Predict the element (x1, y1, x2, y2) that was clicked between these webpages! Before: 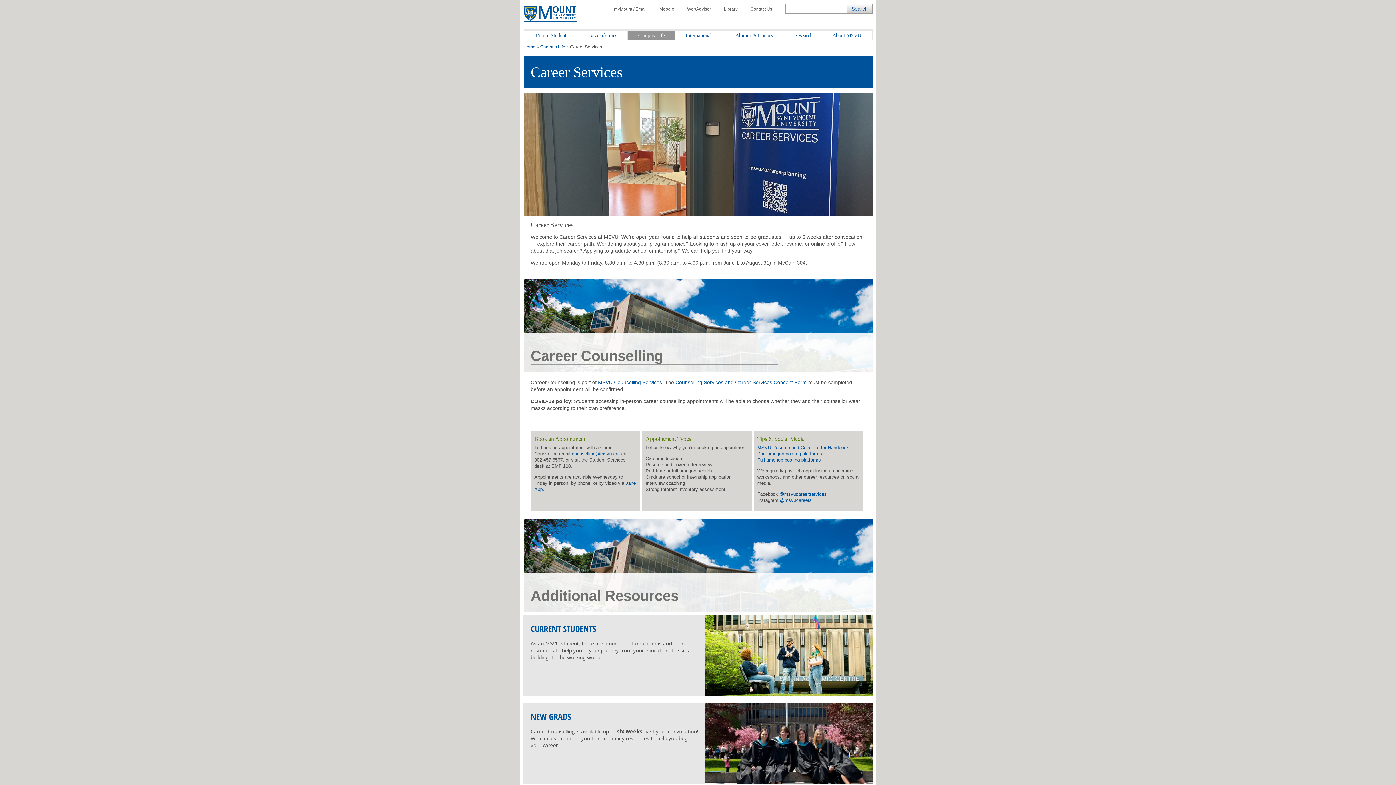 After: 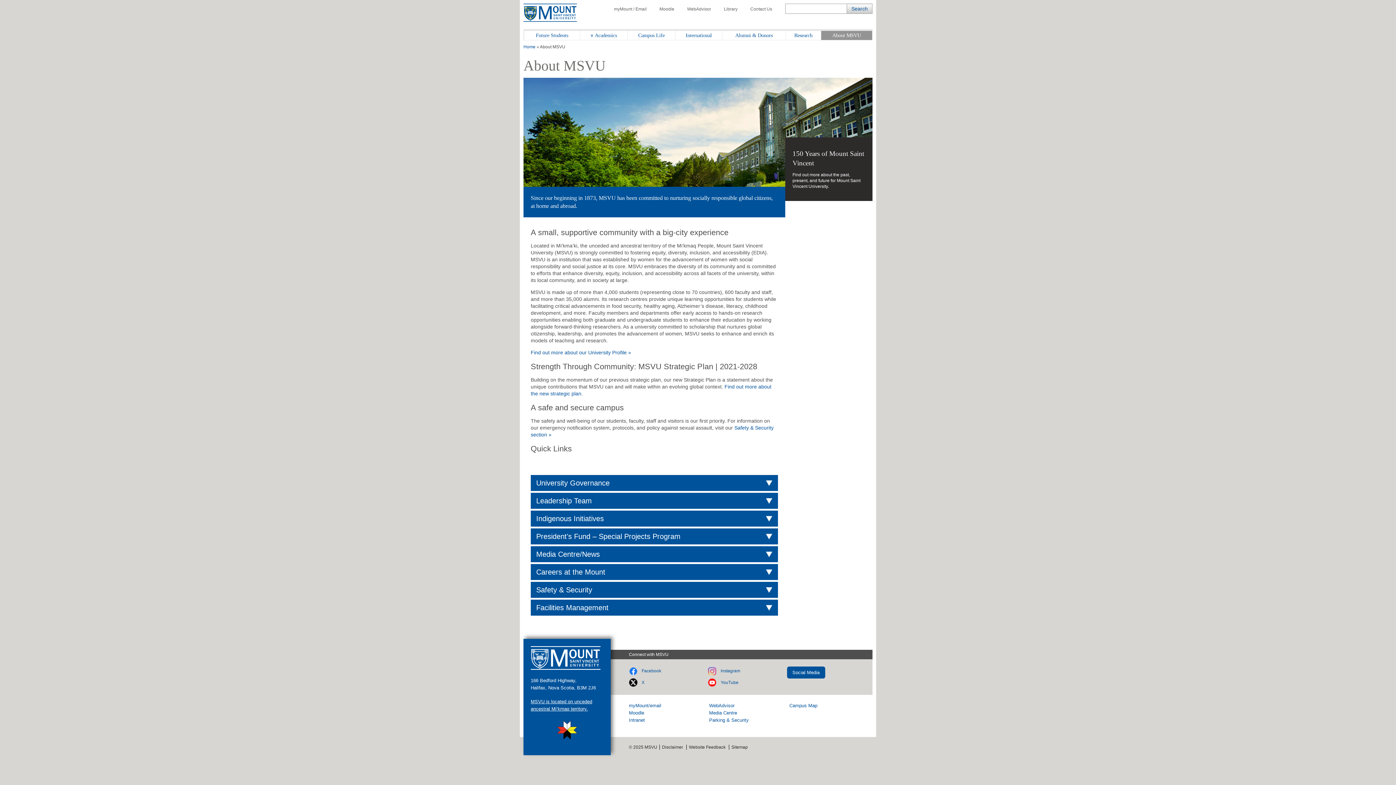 Action: bbox: (821, 30, 872, 40) label: About MSVU